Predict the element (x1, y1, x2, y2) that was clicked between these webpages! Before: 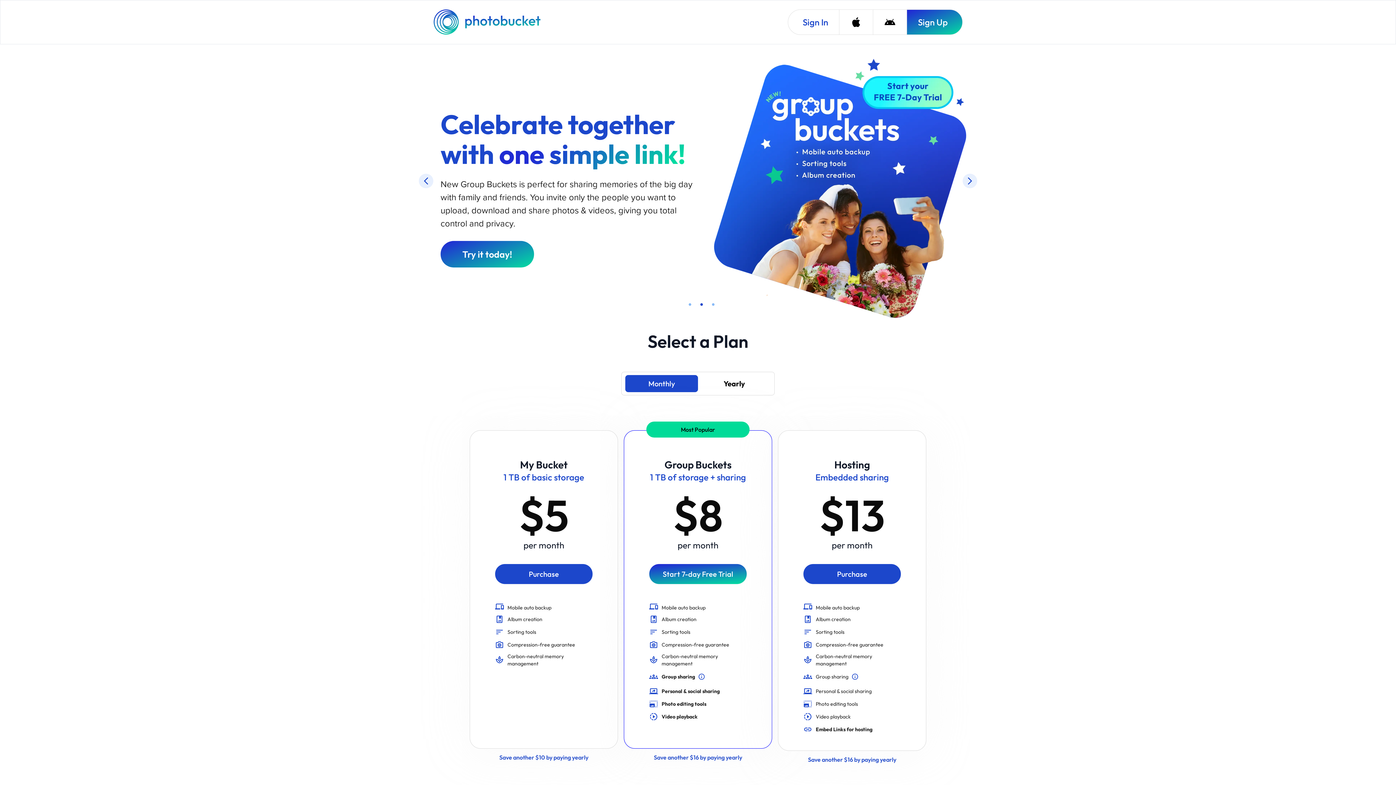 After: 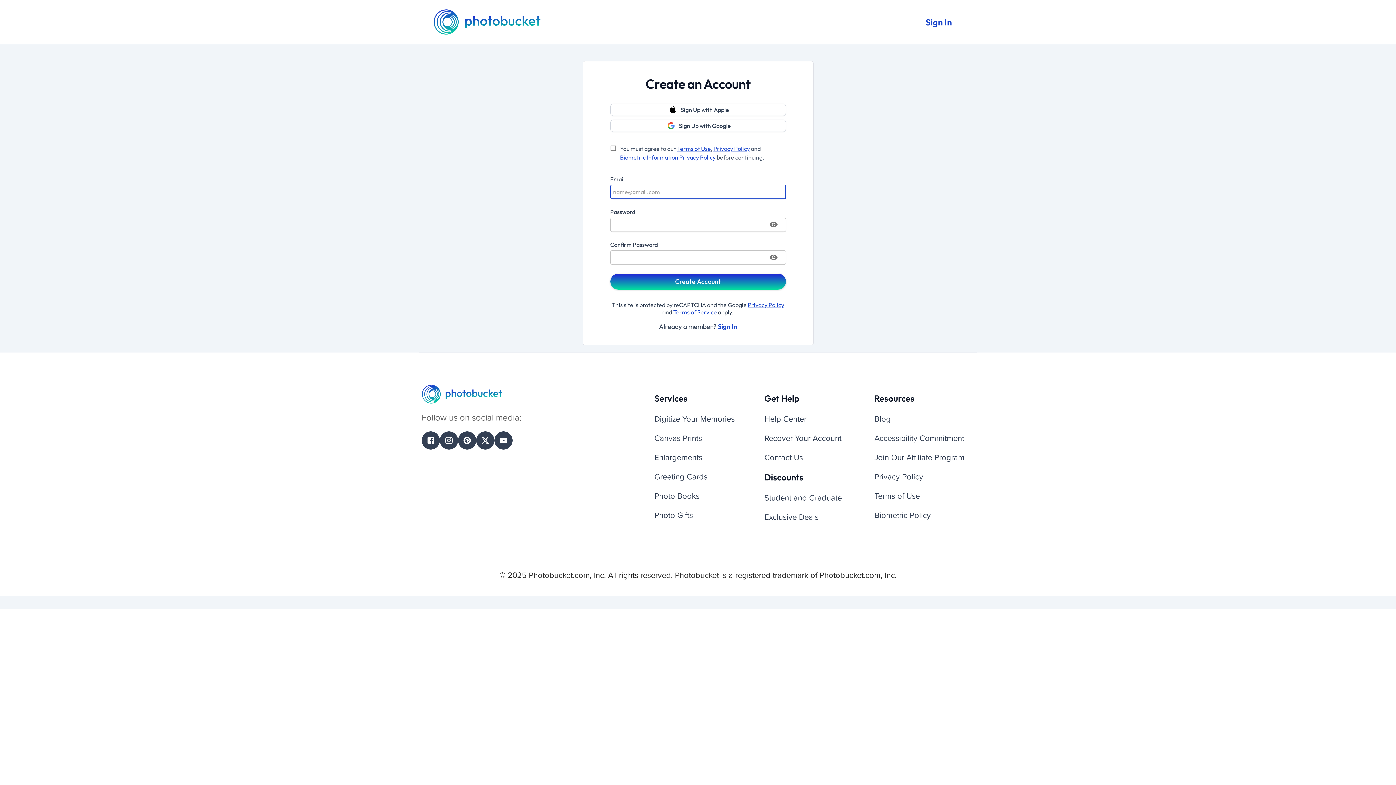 Action: bbox: (778, 654, 926, 663) label: Save another $16 by paying yearly